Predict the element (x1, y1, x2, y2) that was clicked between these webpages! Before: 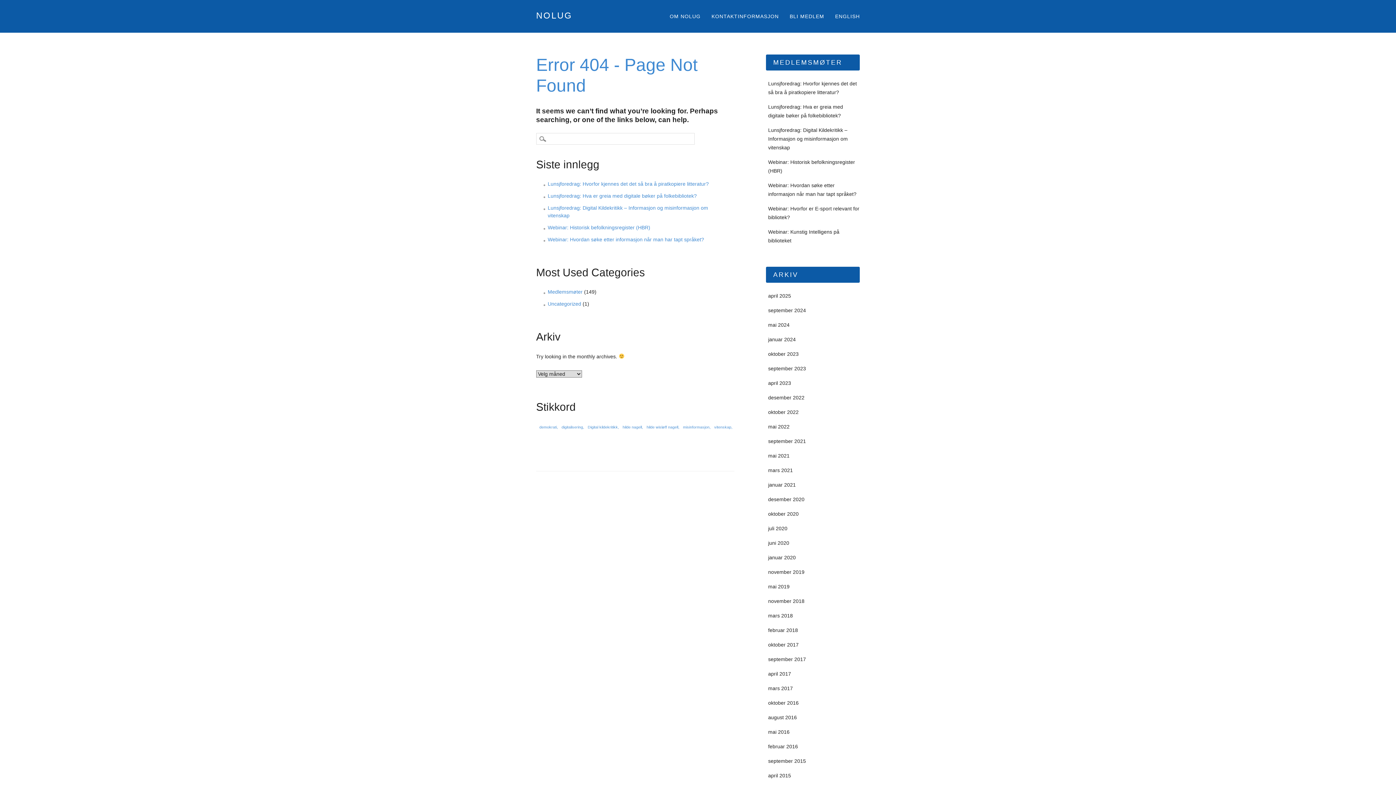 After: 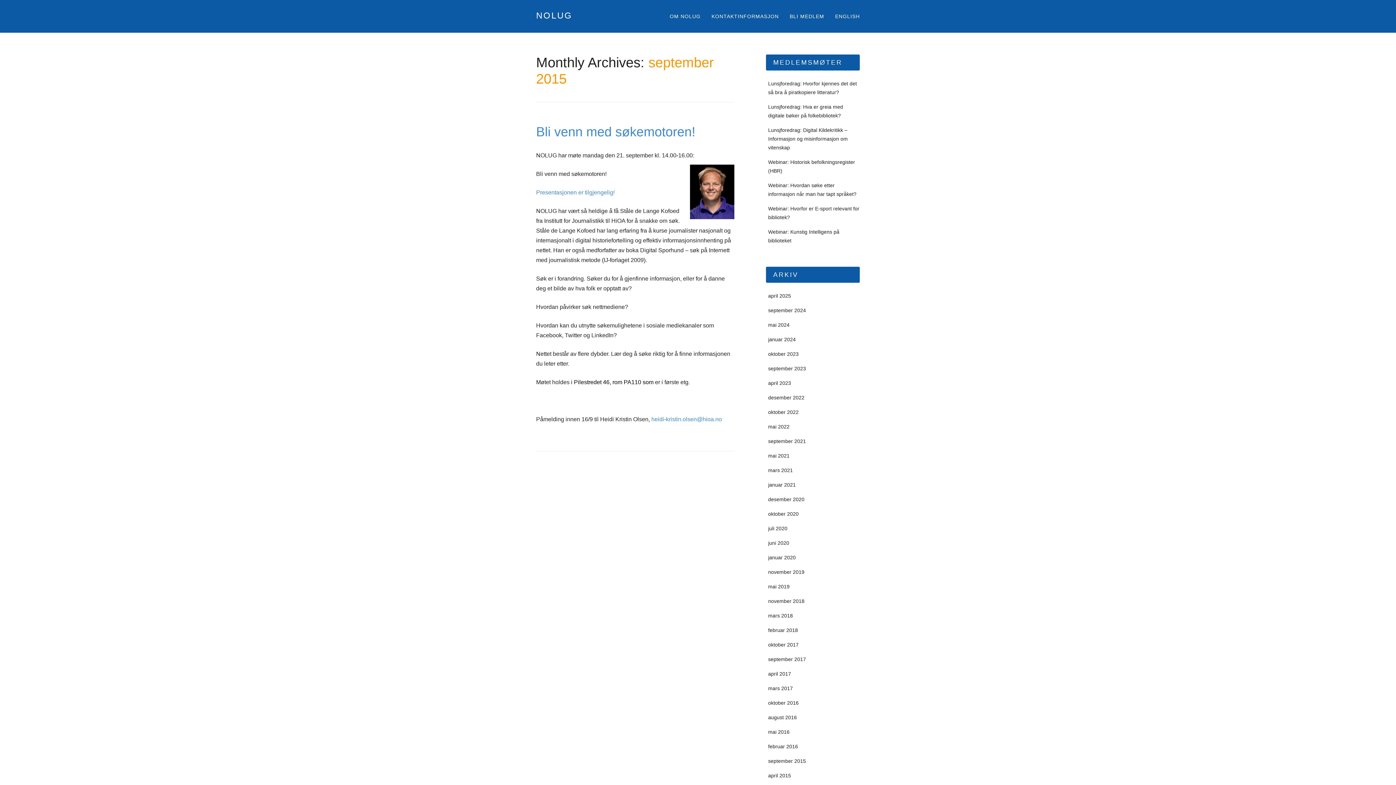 Action: label: september 2015 bbox: (768, 758, 806, 764)